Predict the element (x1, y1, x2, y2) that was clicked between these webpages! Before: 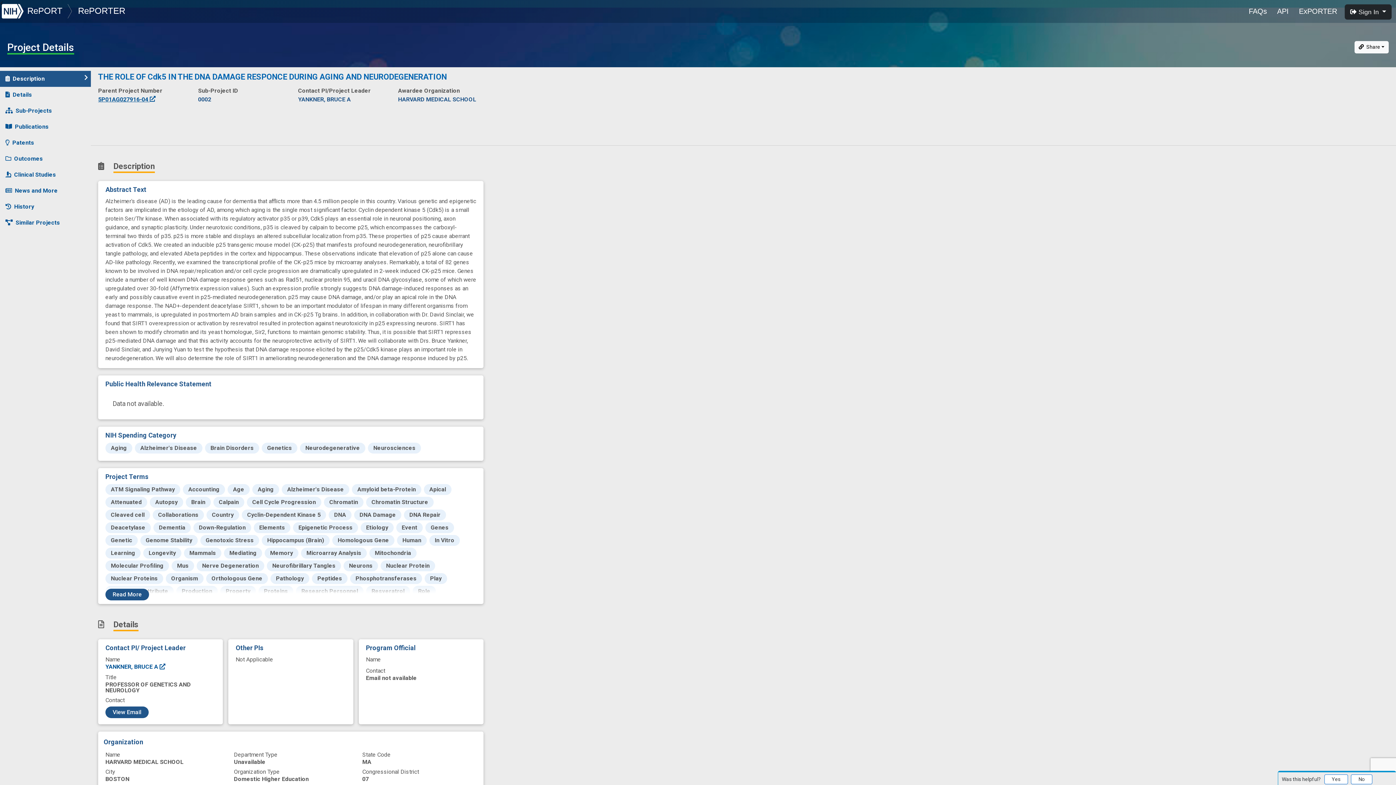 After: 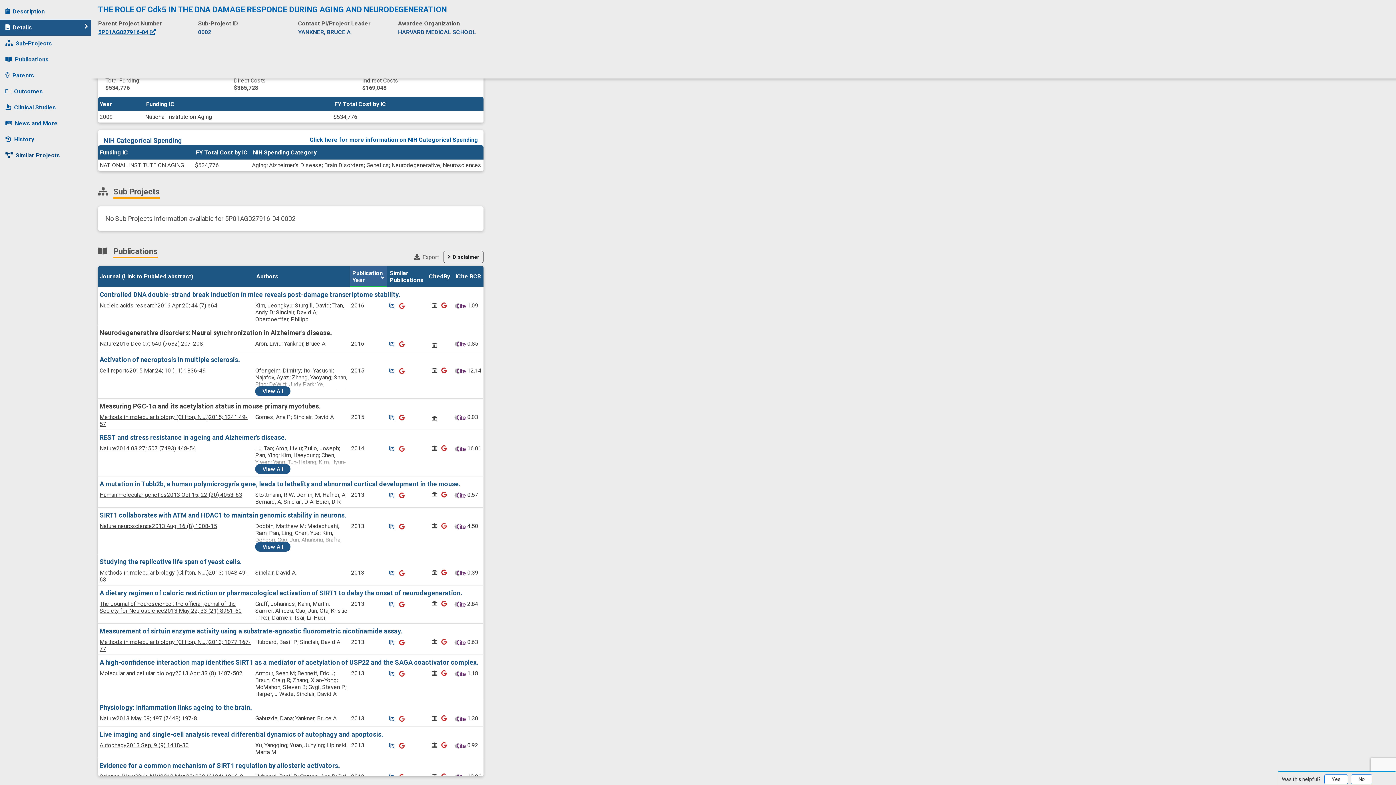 Action: bbox: (0, 150, 90, 166) label: Outcomes